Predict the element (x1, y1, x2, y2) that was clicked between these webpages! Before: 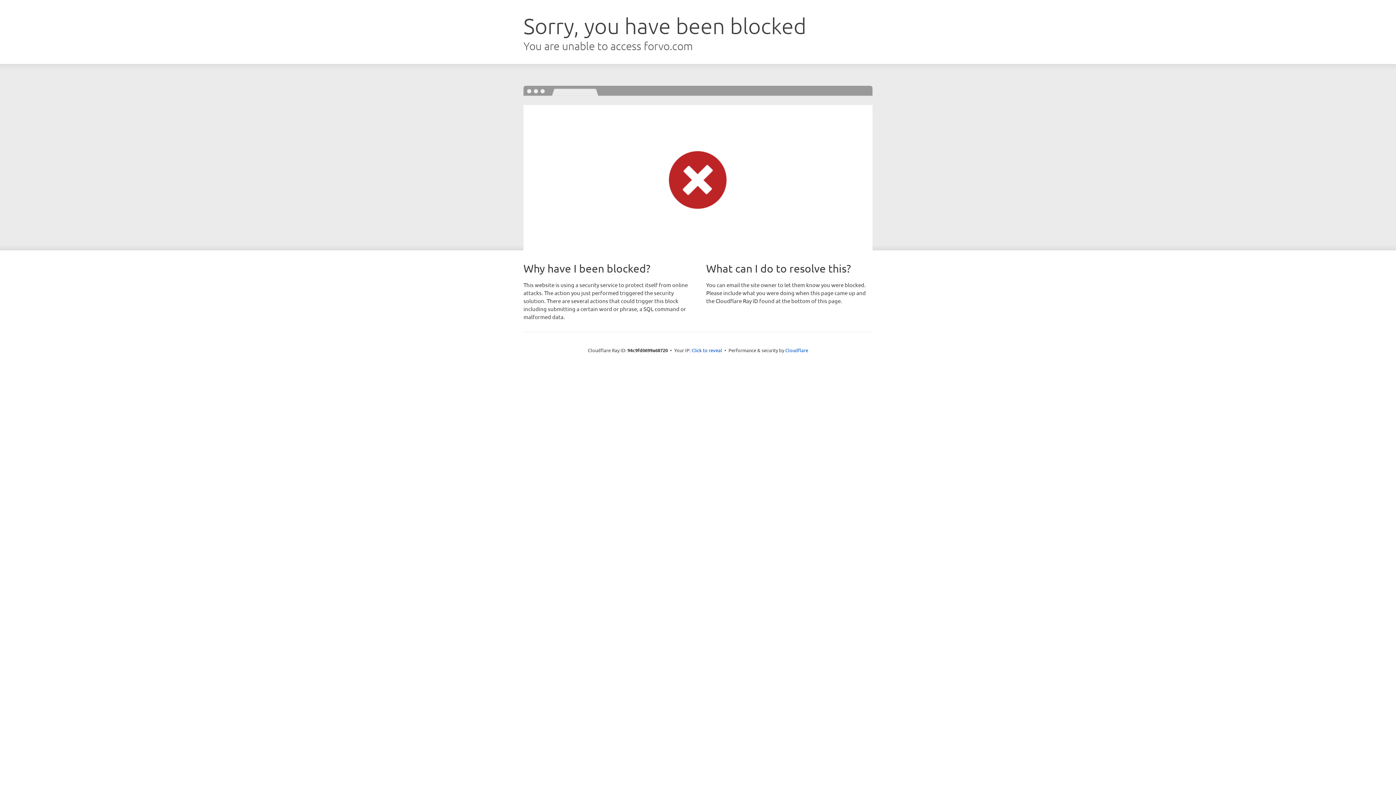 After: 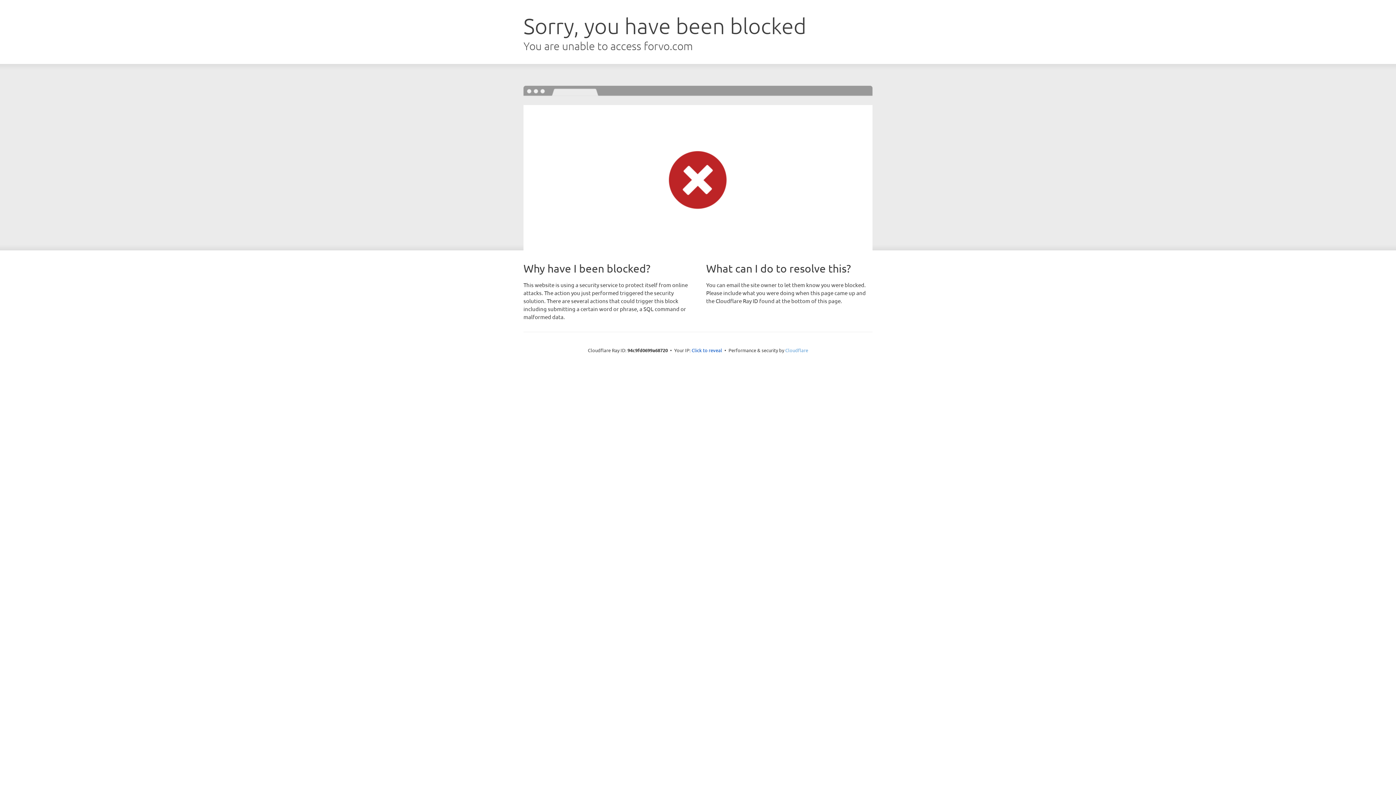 Action: bbox: (785, 347, 808, 353) label: Cloudflare